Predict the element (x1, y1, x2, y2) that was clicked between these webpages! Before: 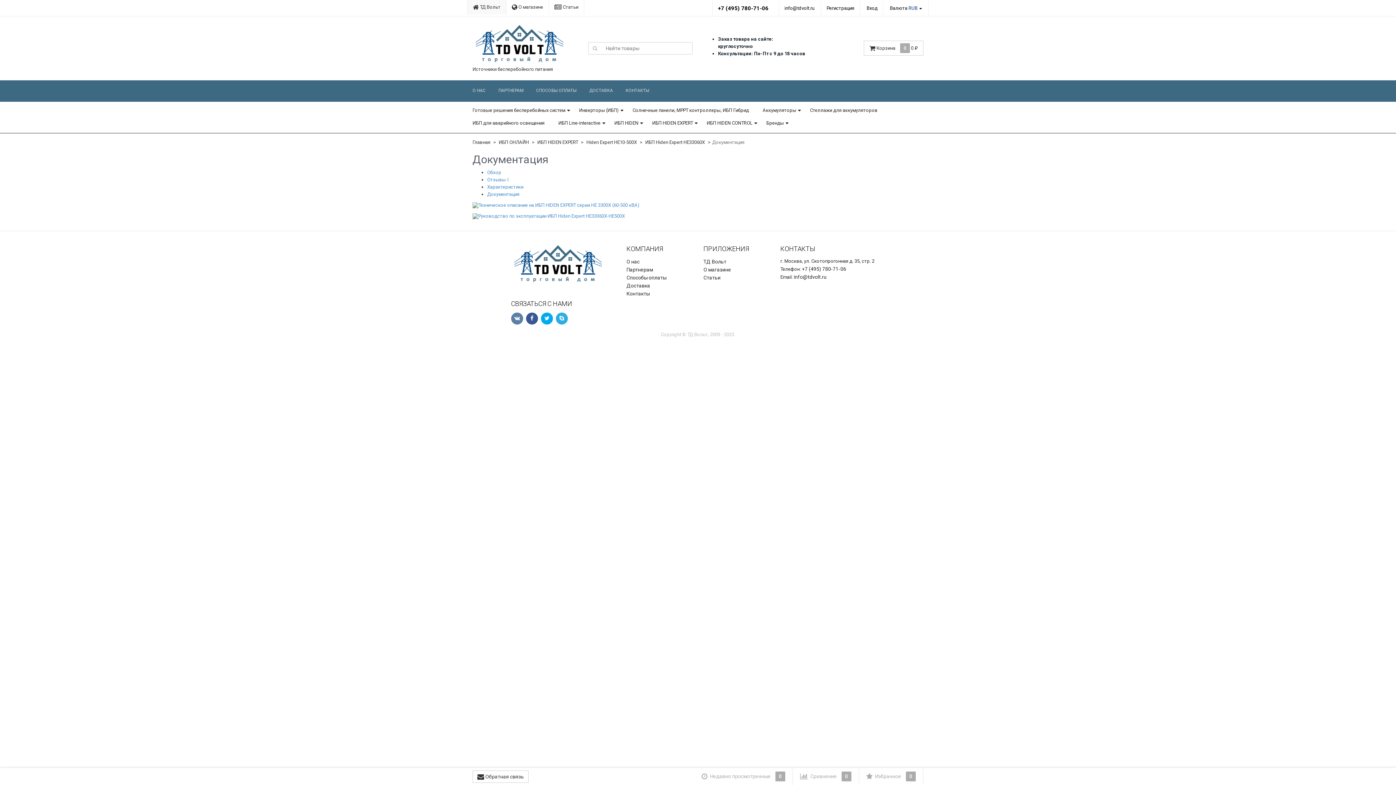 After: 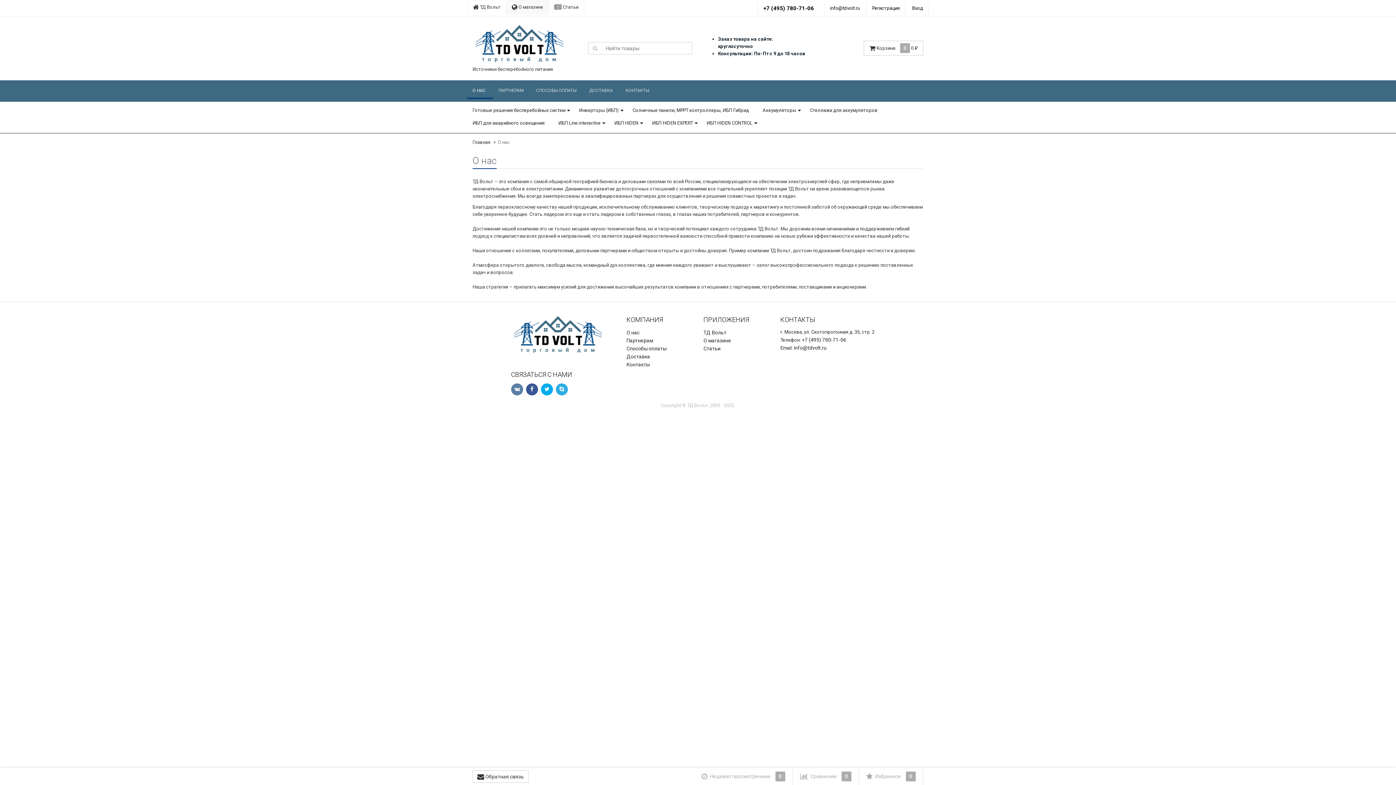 Action: label: О нас bbox: (626, 256, 639, 266)